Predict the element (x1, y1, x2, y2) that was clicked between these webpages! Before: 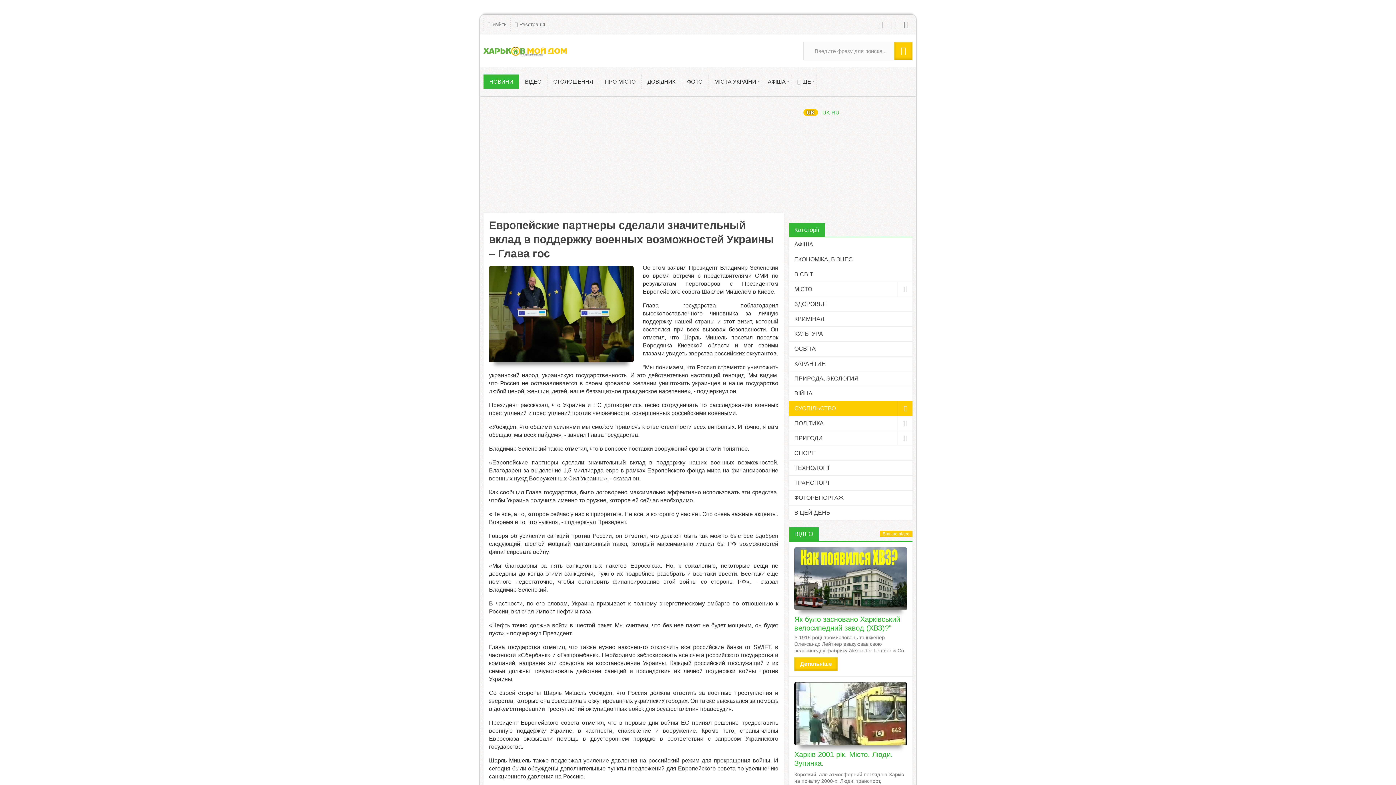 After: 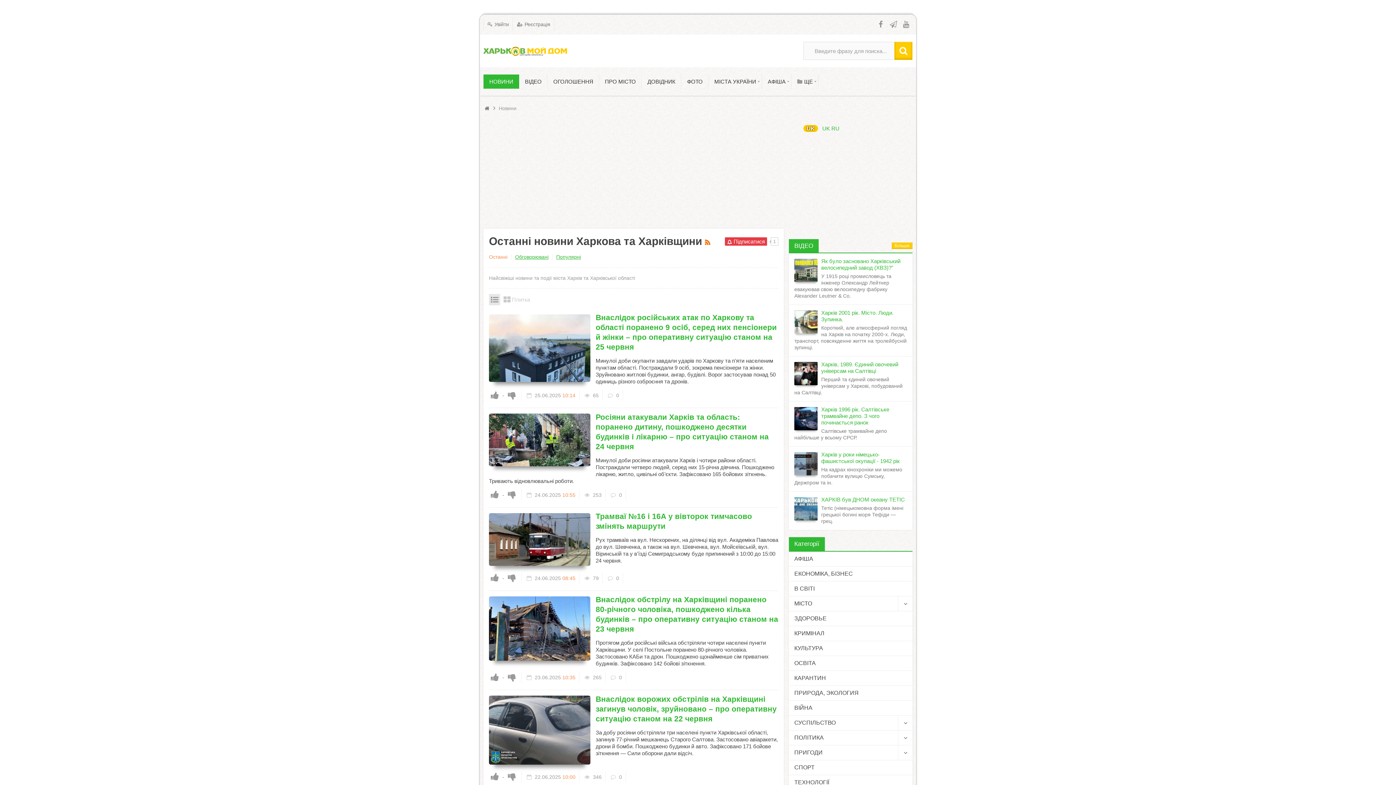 Action: label: НОВИНИ bbox: (484, 74, 518, 88)